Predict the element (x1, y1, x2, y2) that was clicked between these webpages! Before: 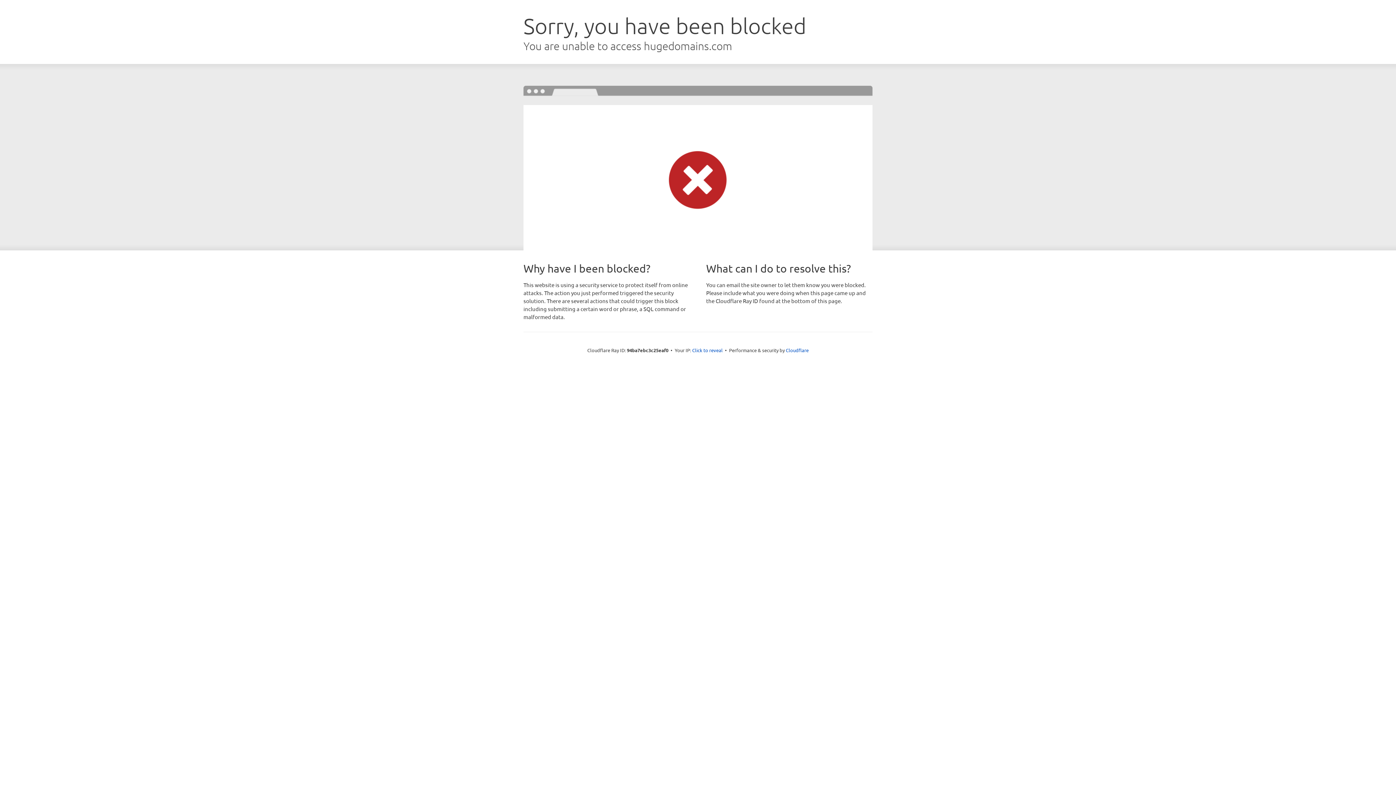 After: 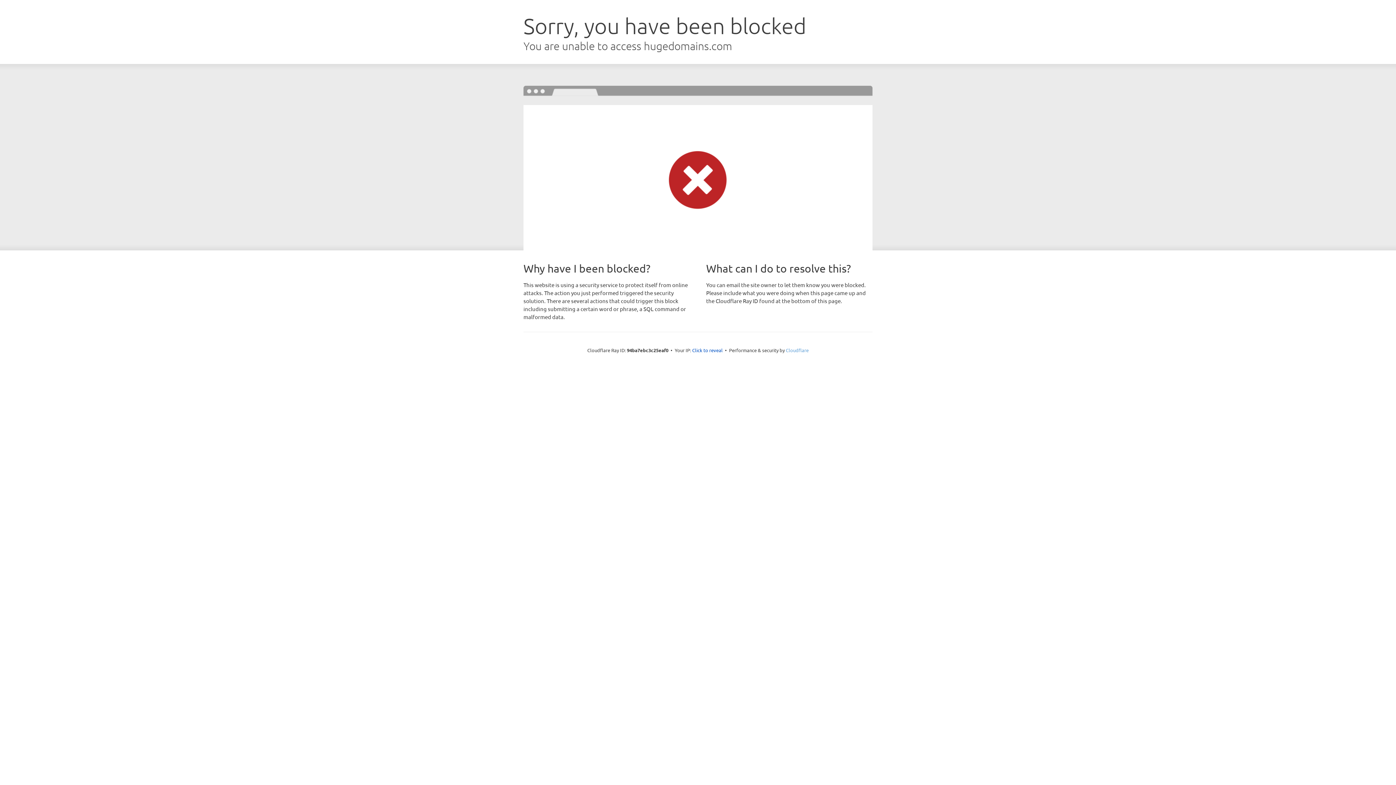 Action: label: Cloudflare bbox: (786, 347, 808, 353)